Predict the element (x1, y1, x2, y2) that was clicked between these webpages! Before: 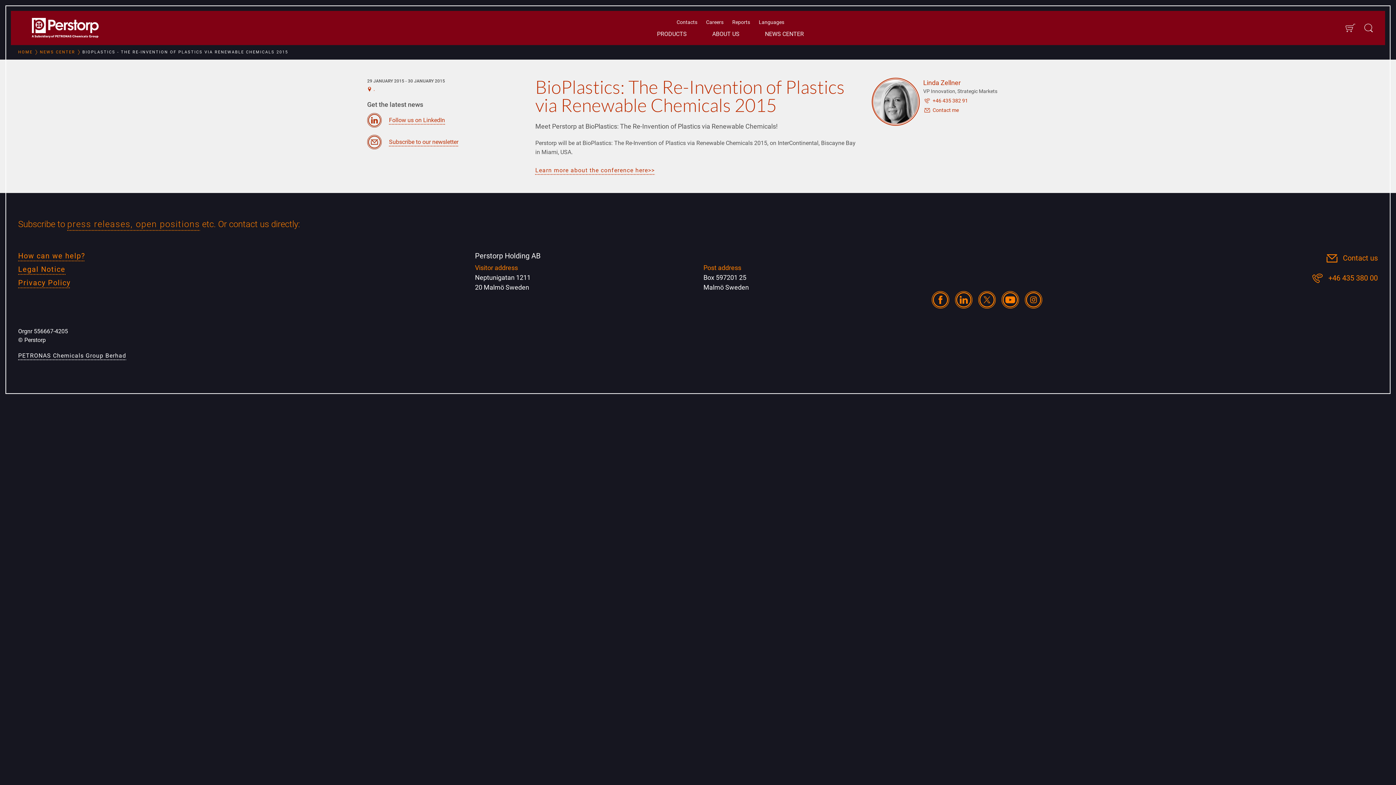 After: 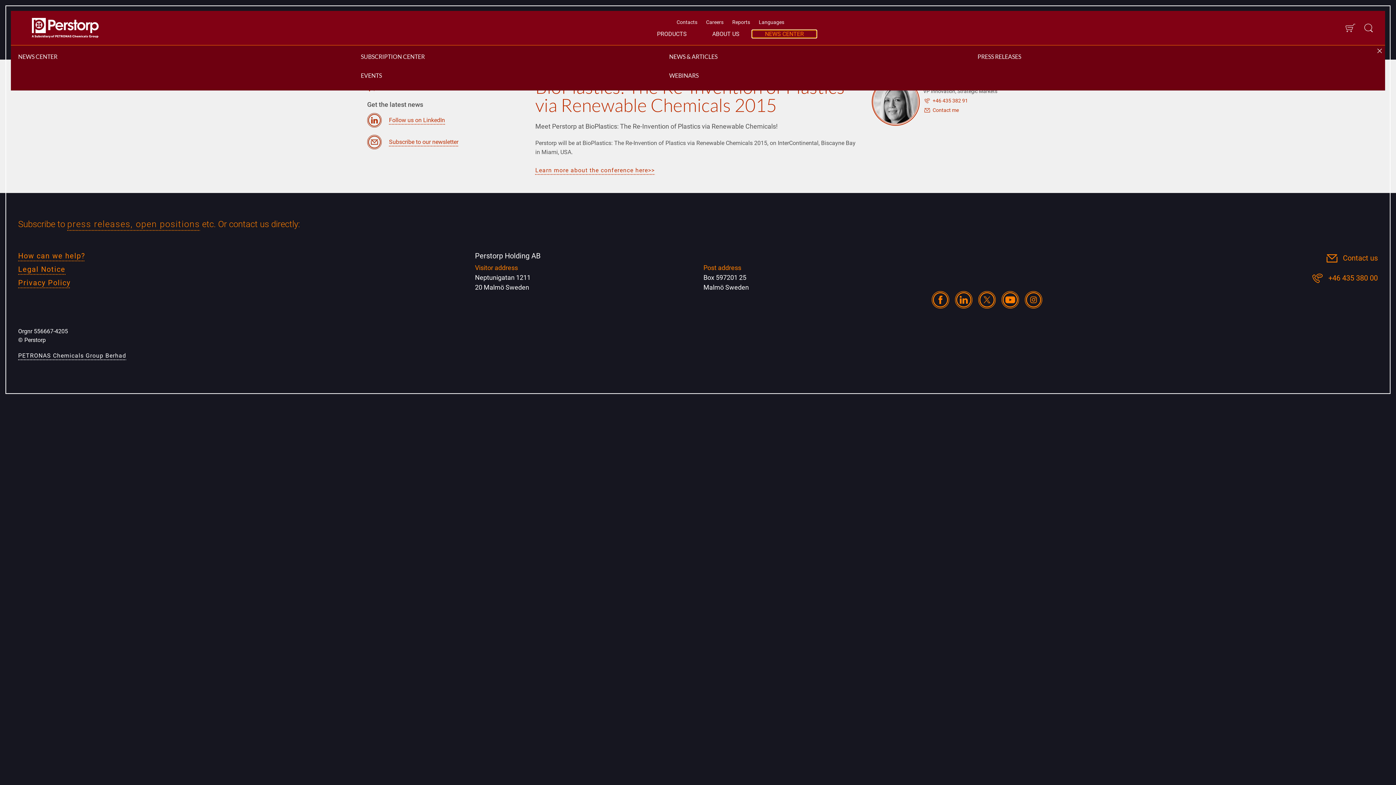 Action: label: NEWS CENTER bbox: (752, 30, 816, 37)